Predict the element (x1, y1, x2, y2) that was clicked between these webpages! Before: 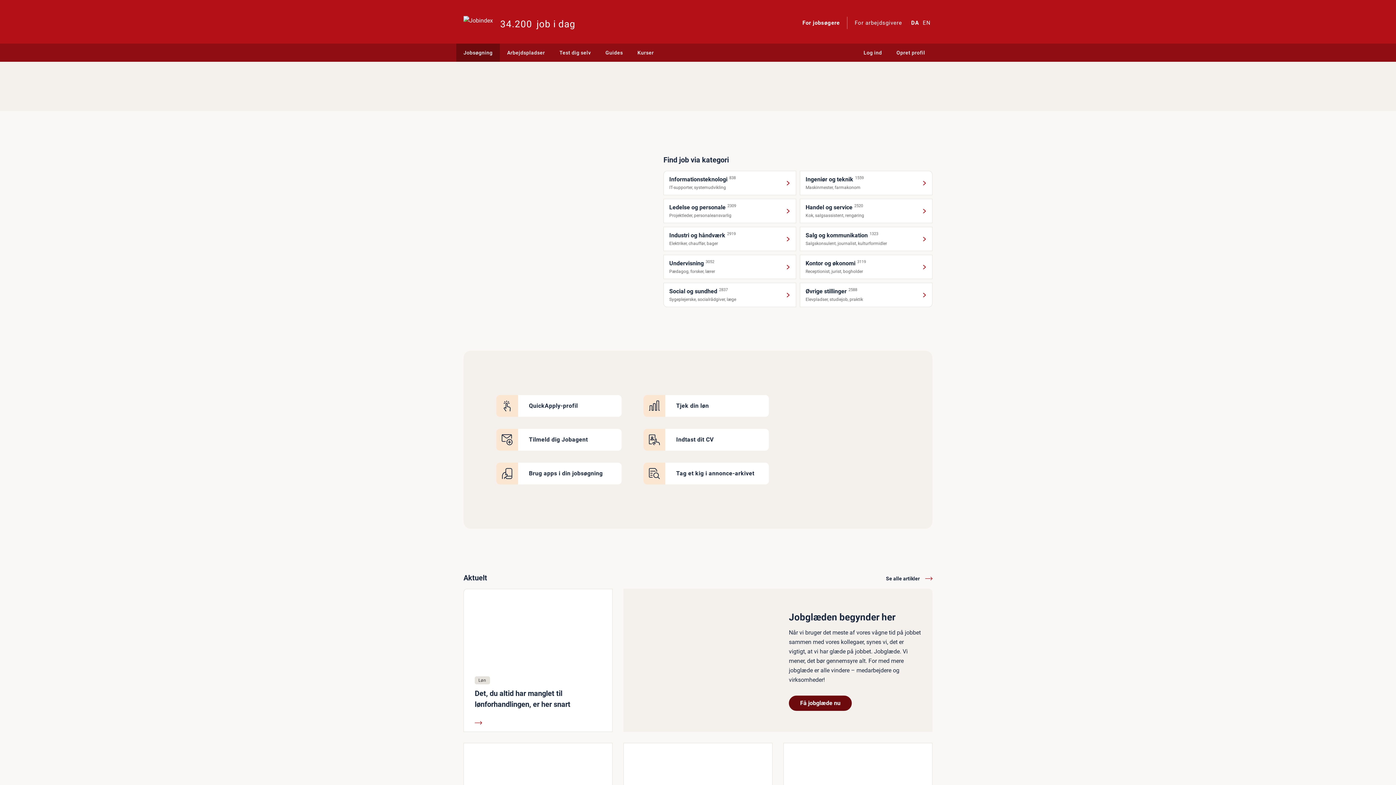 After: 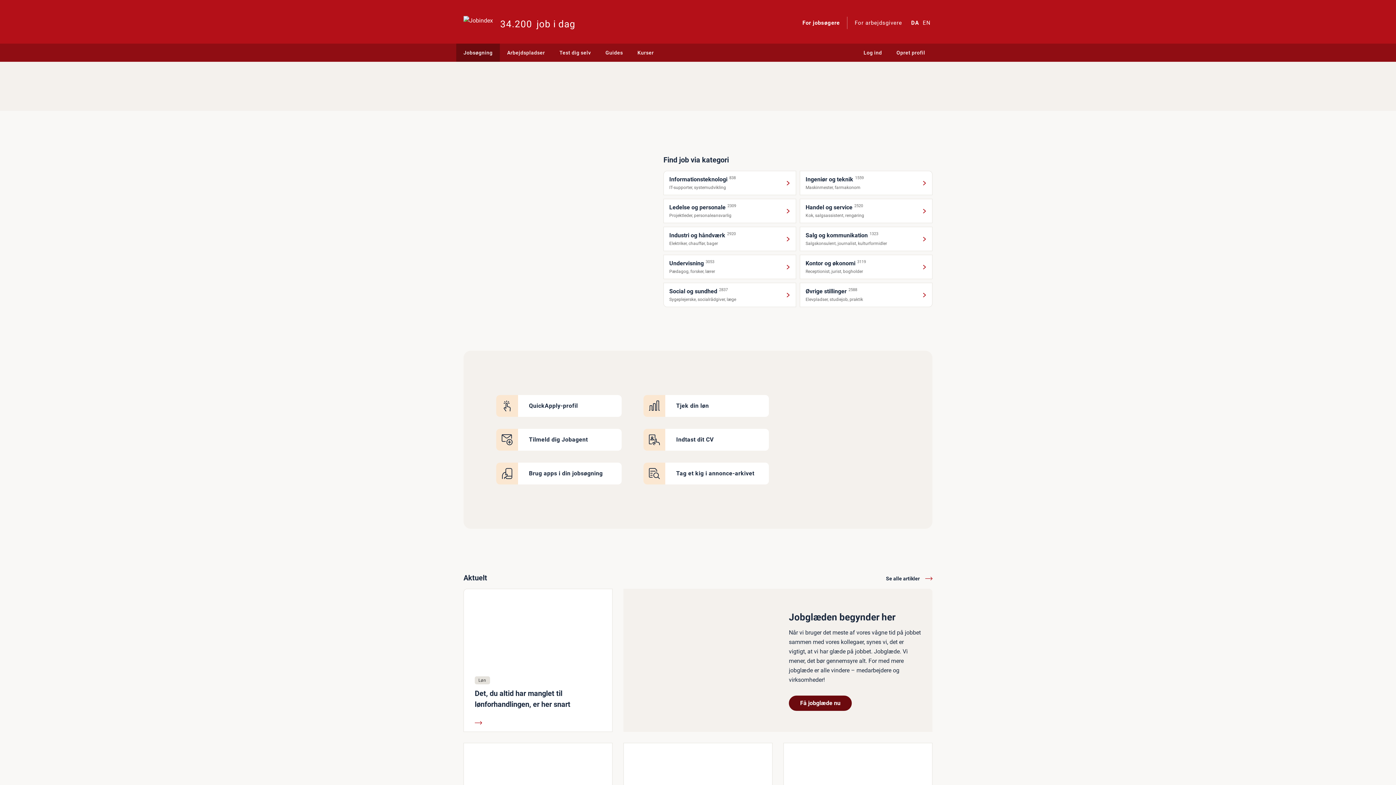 Action: bbox: (795, 16, 847, 29) label: For jobsøgere